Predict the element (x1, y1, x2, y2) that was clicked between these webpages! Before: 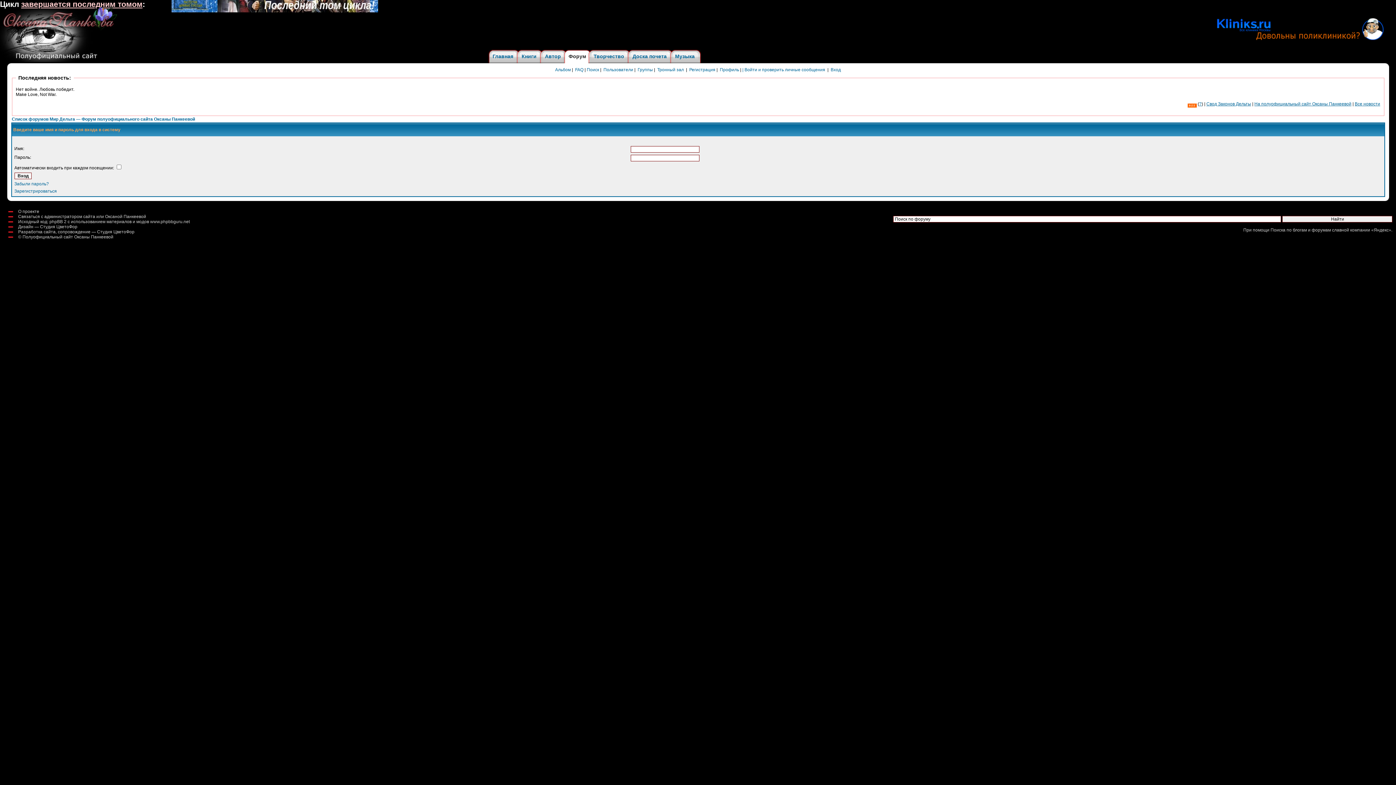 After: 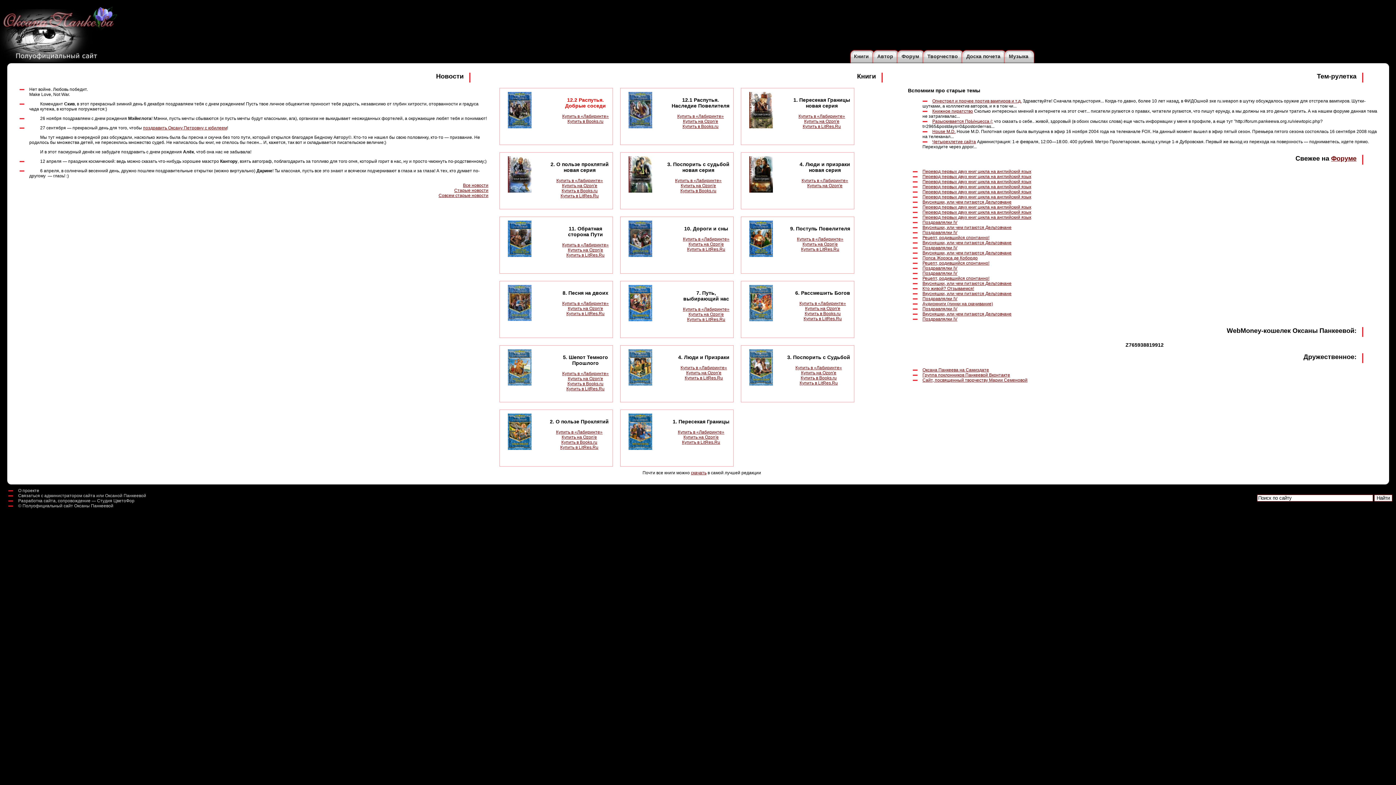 Action: bbox: (22, 234, 113, 239) label: Полуофициальный сайт Оксаны Панкеевой